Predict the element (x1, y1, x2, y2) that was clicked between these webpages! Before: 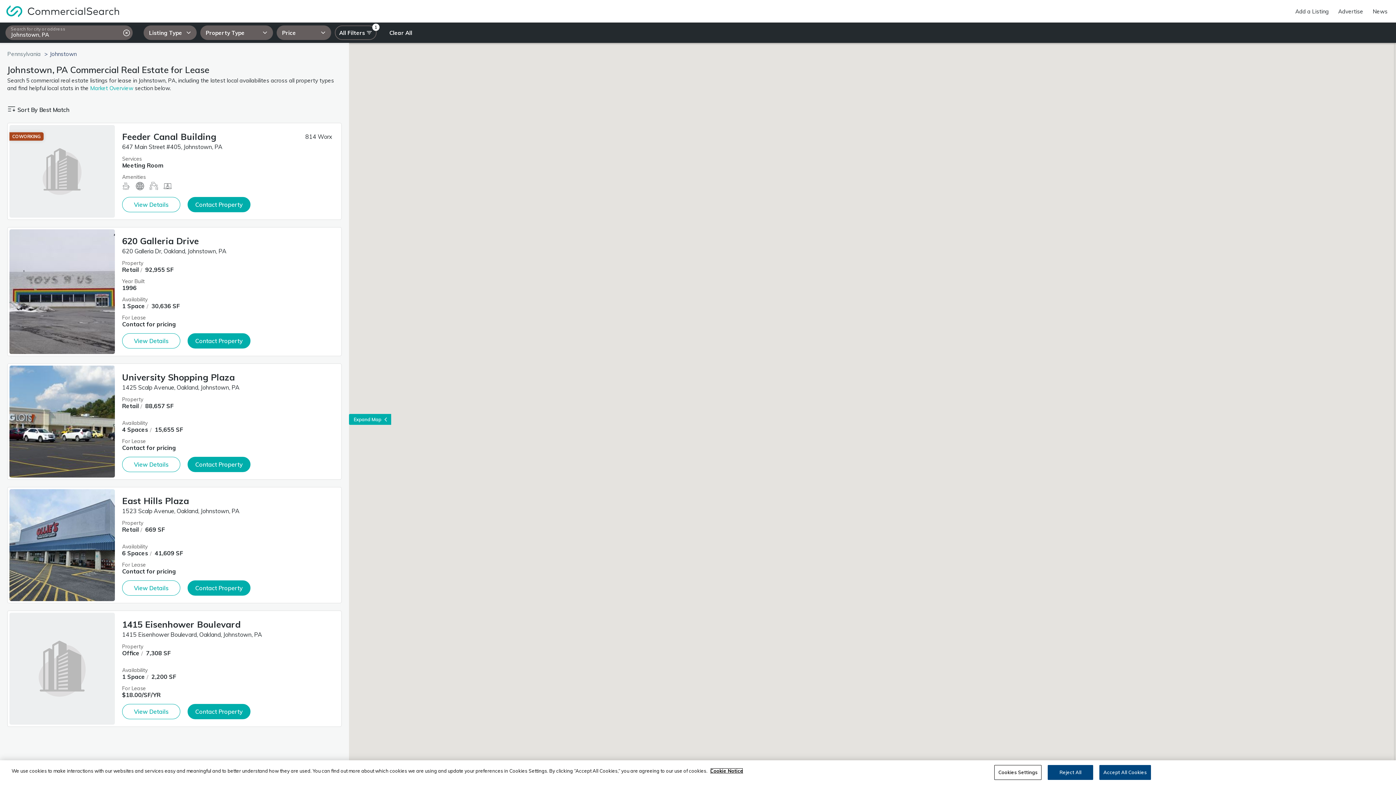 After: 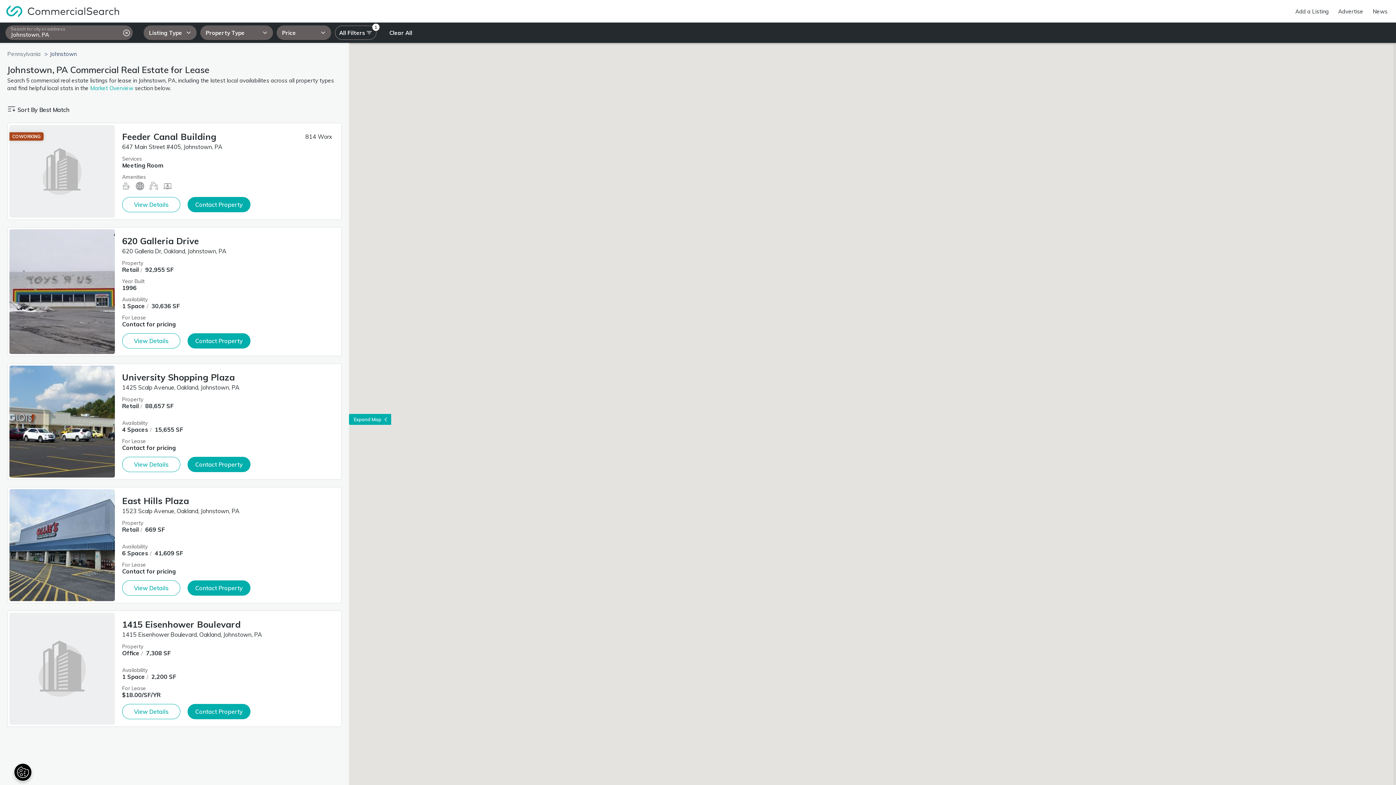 Action: bbox: (1099, 765, 1151, 780) label: Accept All Cookies